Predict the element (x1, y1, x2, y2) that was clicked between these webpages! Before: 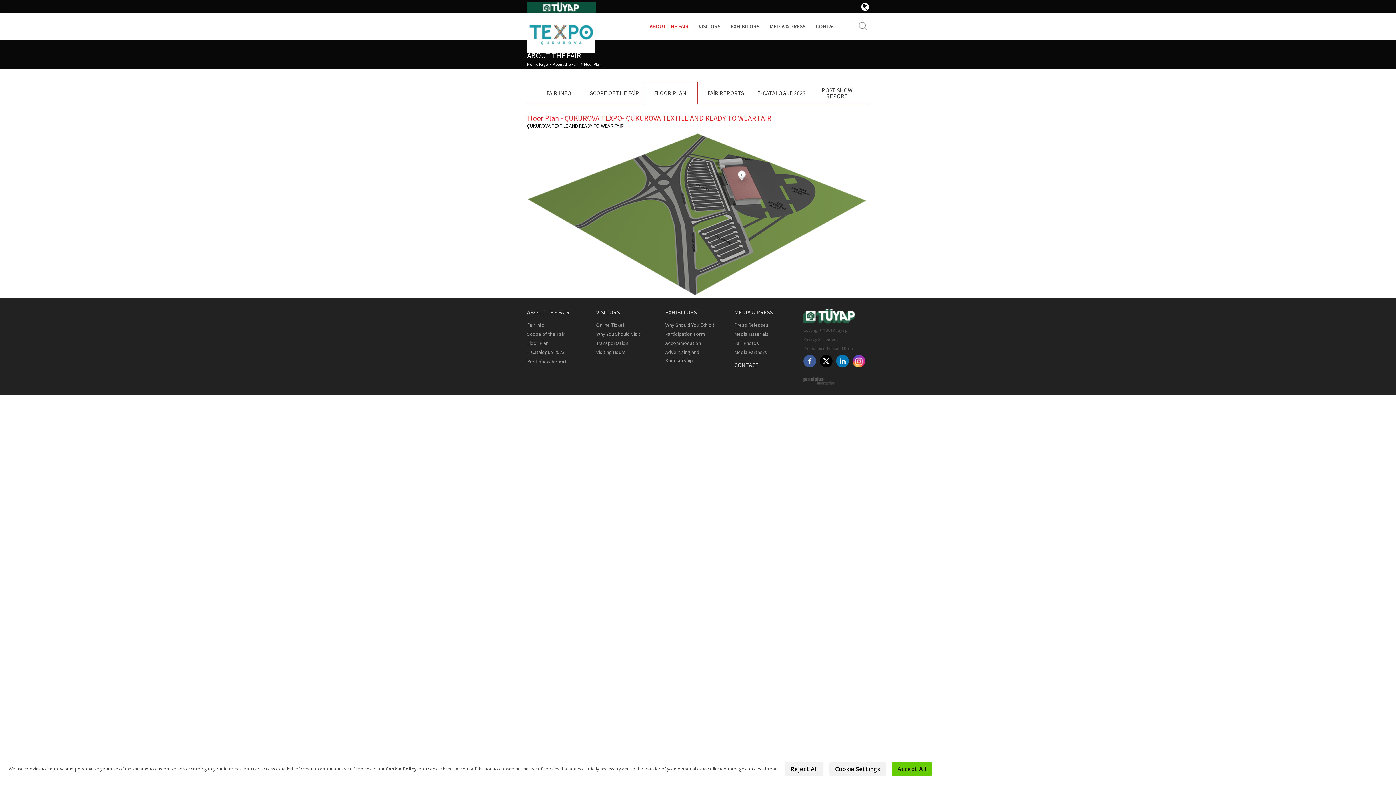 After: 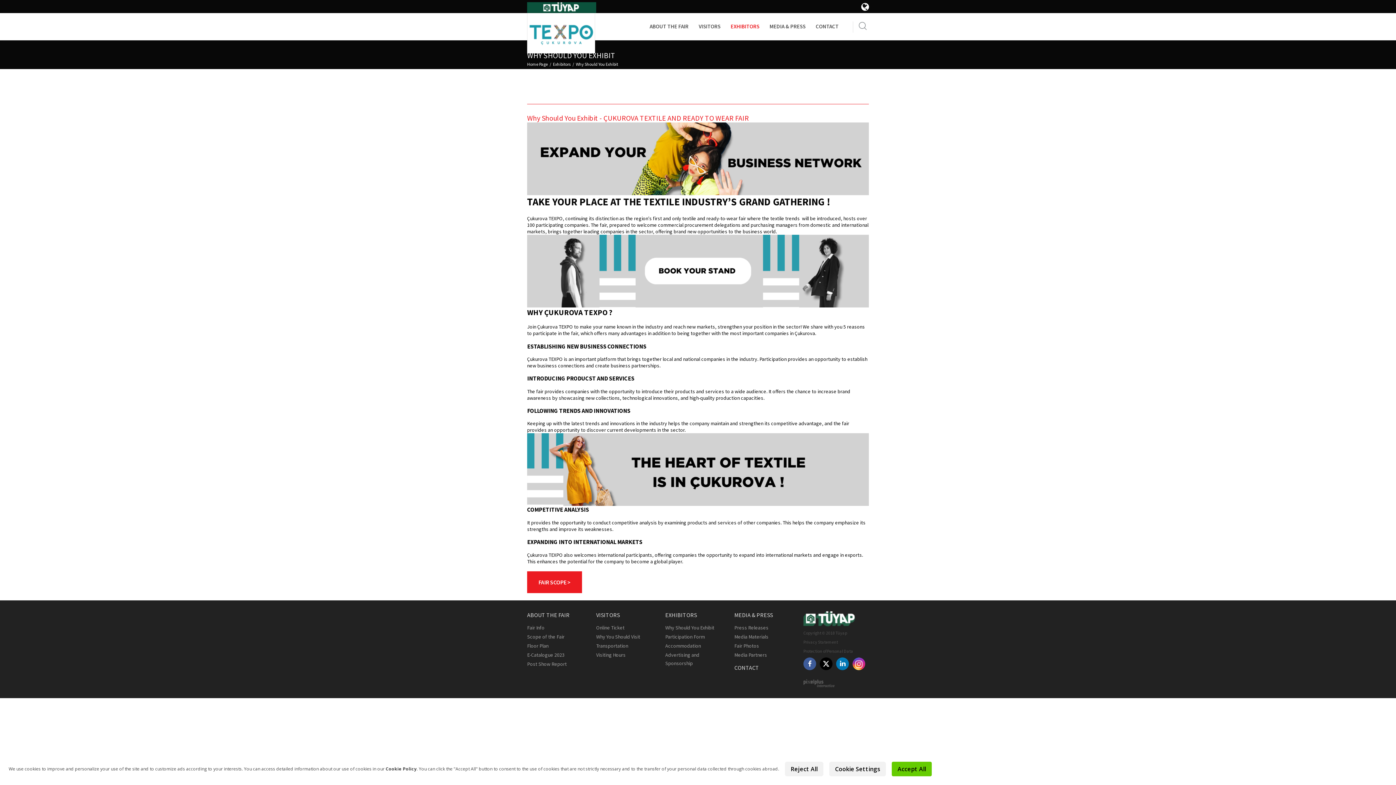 Action: bbox: (665, 321, 714, 328) label: Why Should You Exhibit